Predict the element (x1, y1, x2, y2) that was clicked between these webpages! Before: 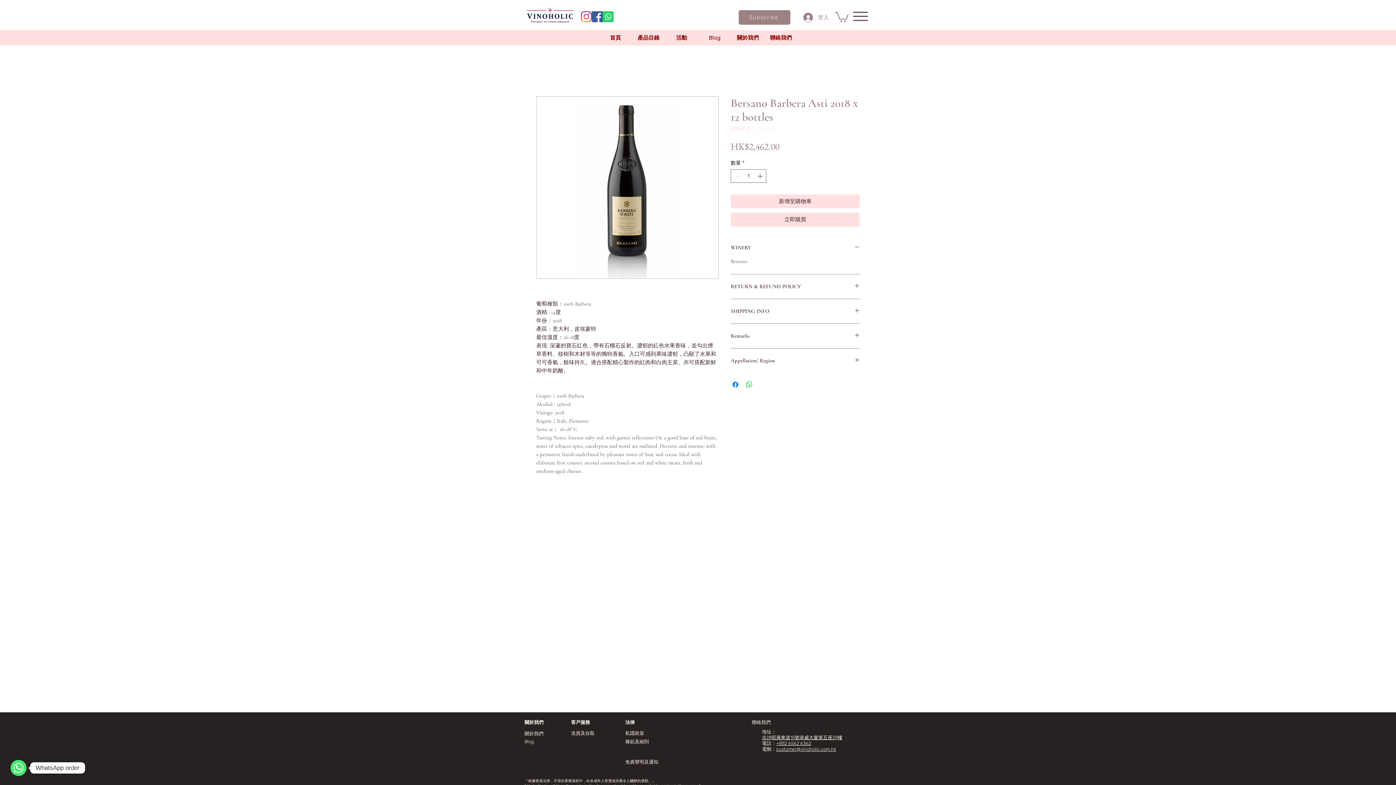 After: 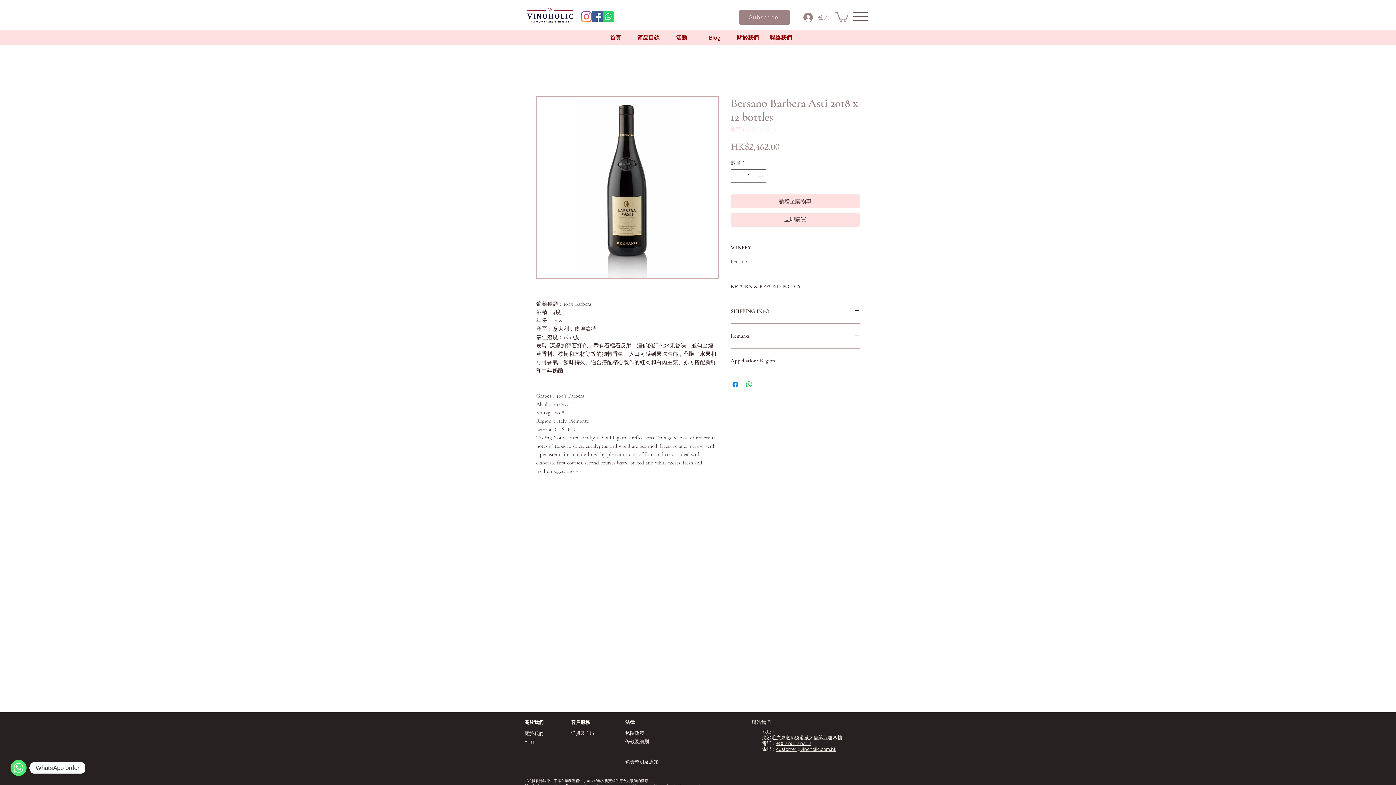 Action: label: 立即購買 bbox: (730, 212, 860, 226)